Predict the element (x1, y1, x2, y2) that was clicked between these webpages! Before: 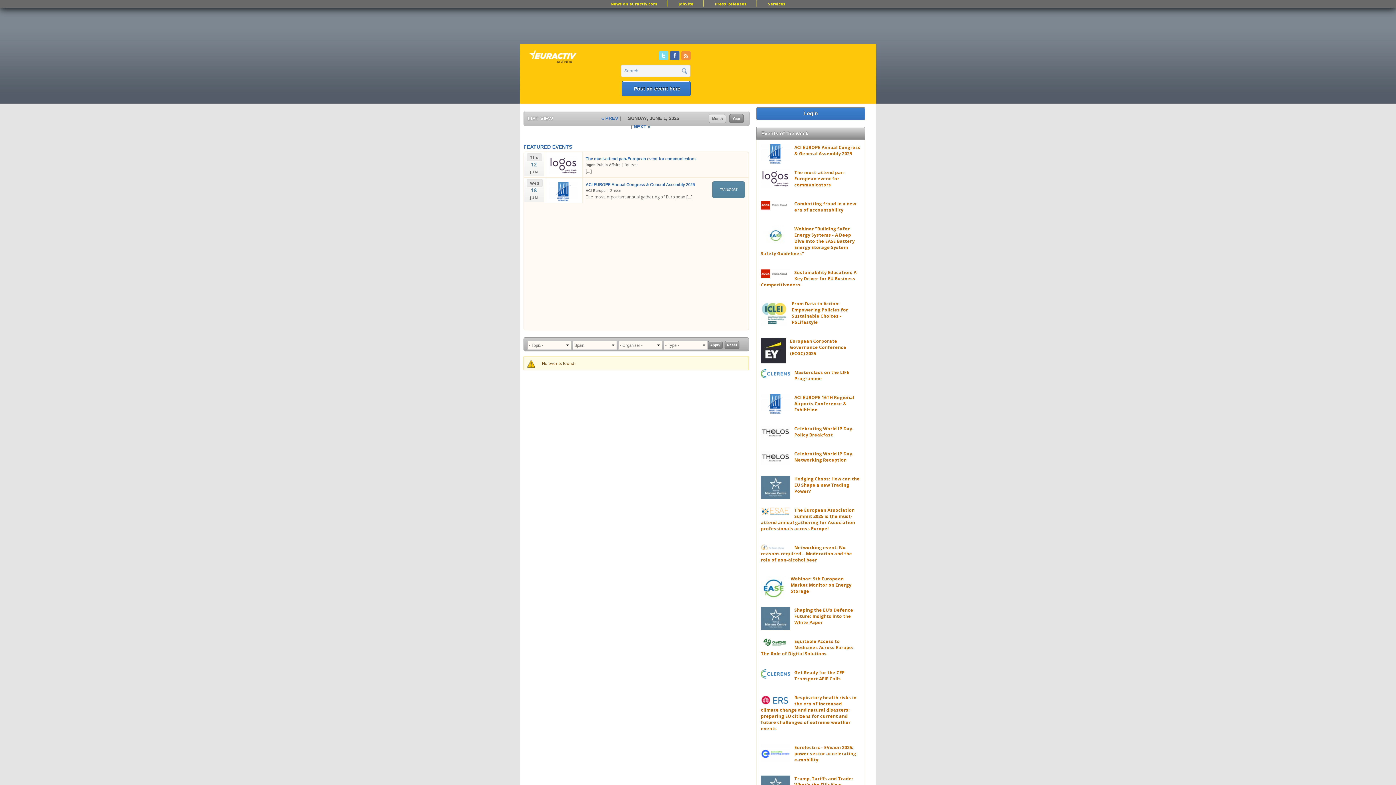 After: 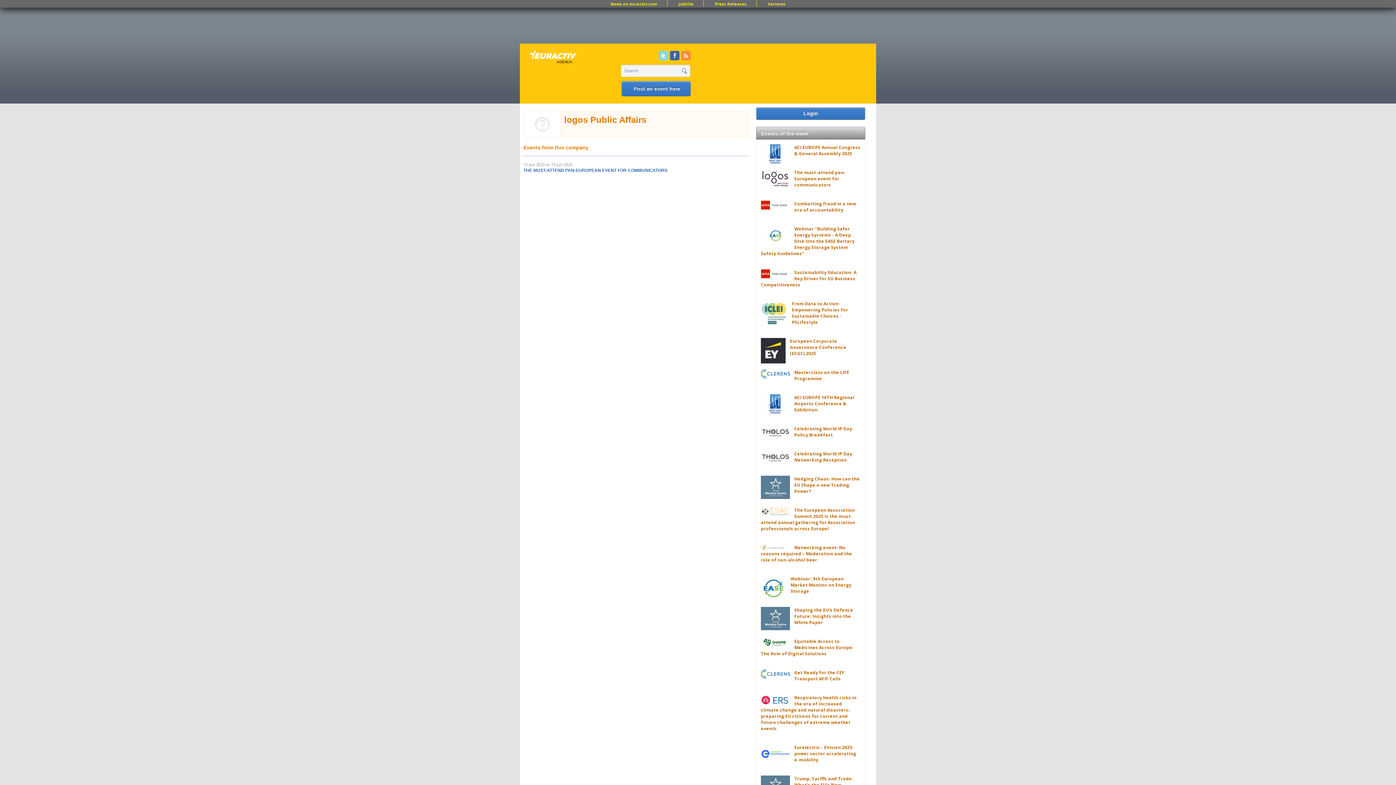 Action: bbox: (548, 157, 578, 162)